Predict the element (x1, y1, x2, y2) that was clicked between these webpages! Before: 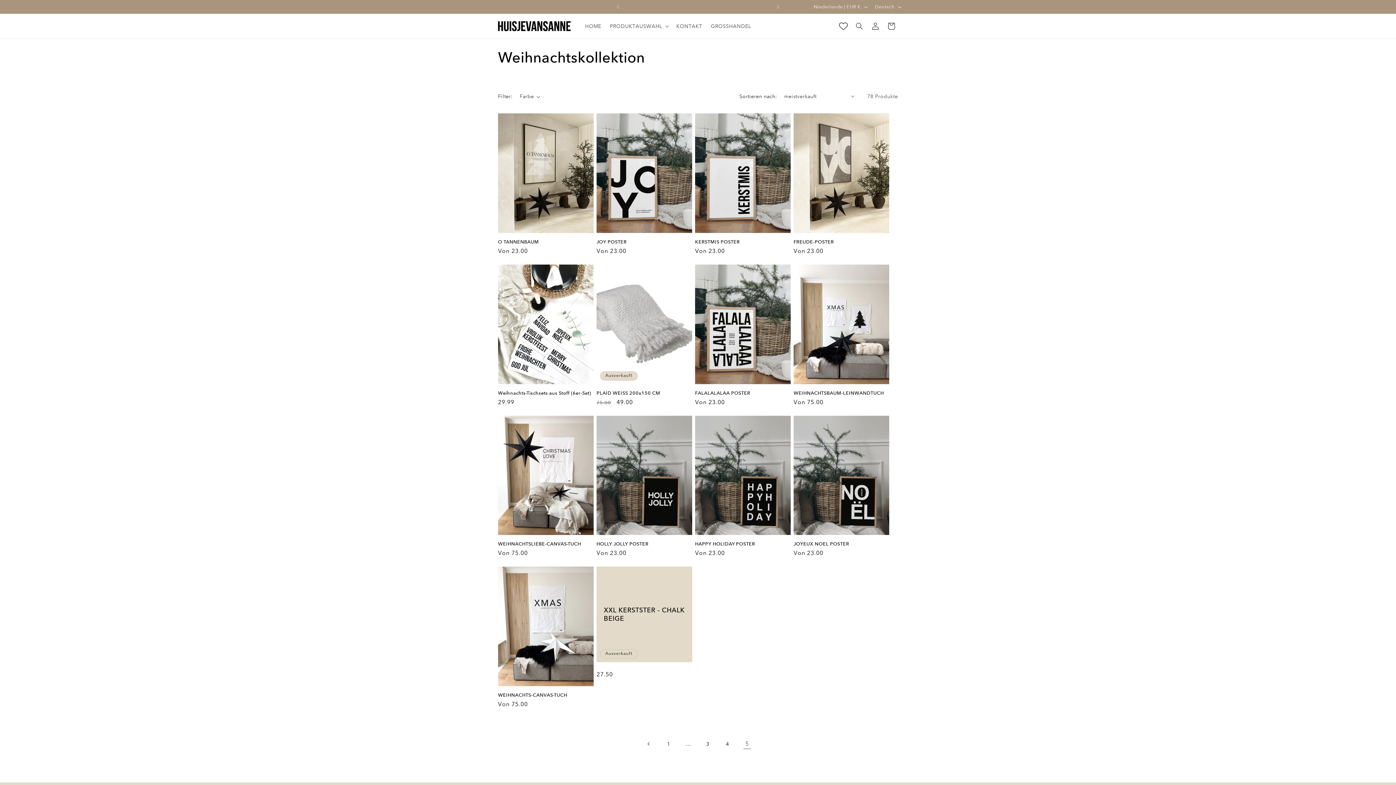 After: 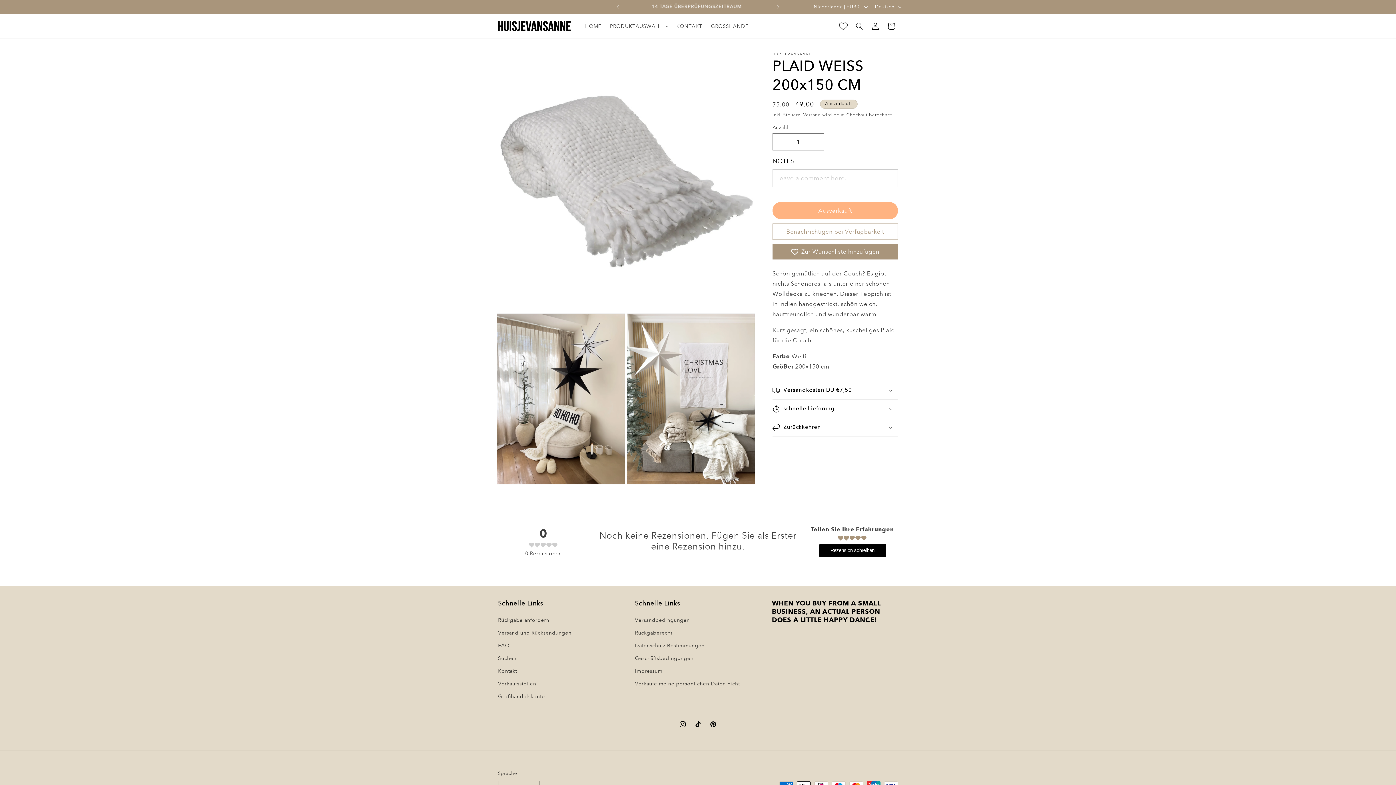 Action: label: PLAID WEISS 200x150 CM bbox: (596, 390, 692, 396)